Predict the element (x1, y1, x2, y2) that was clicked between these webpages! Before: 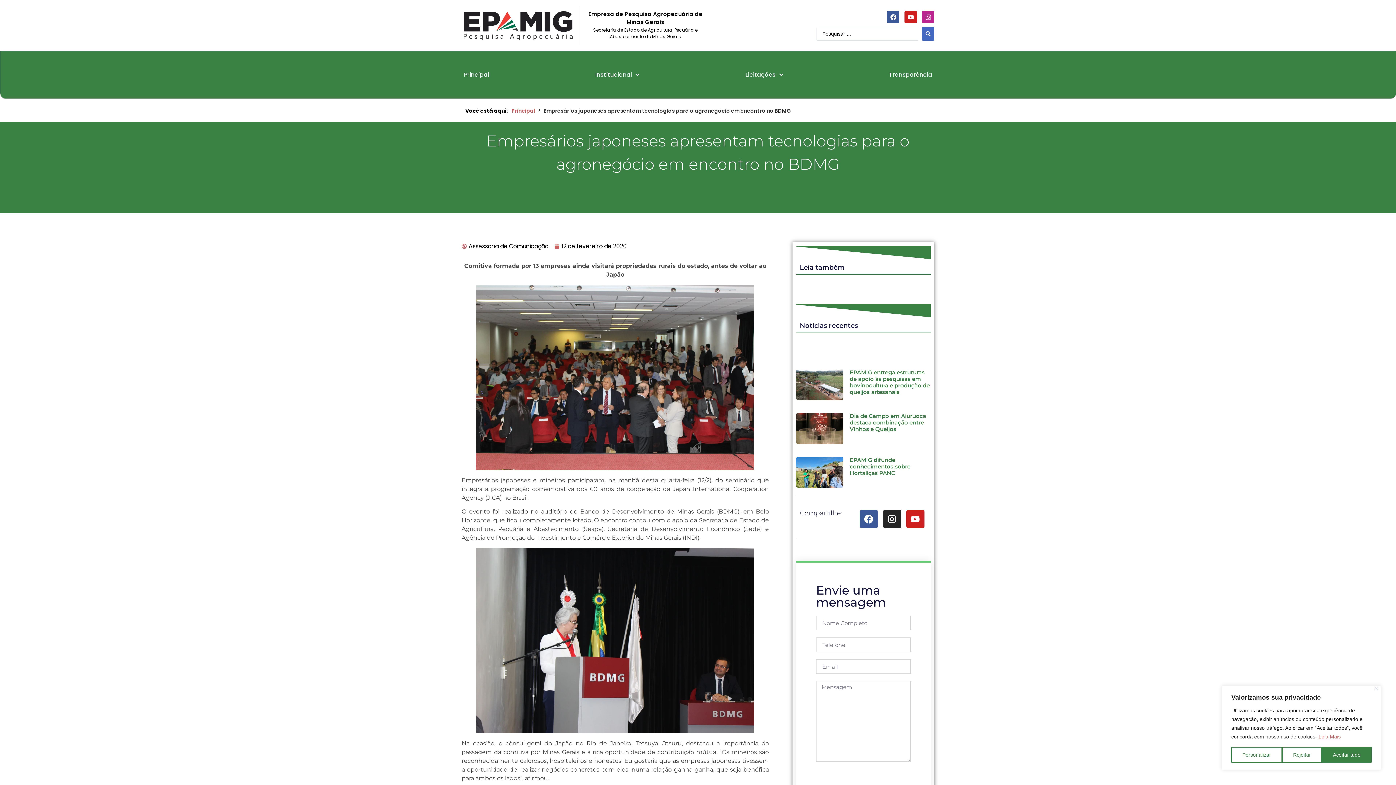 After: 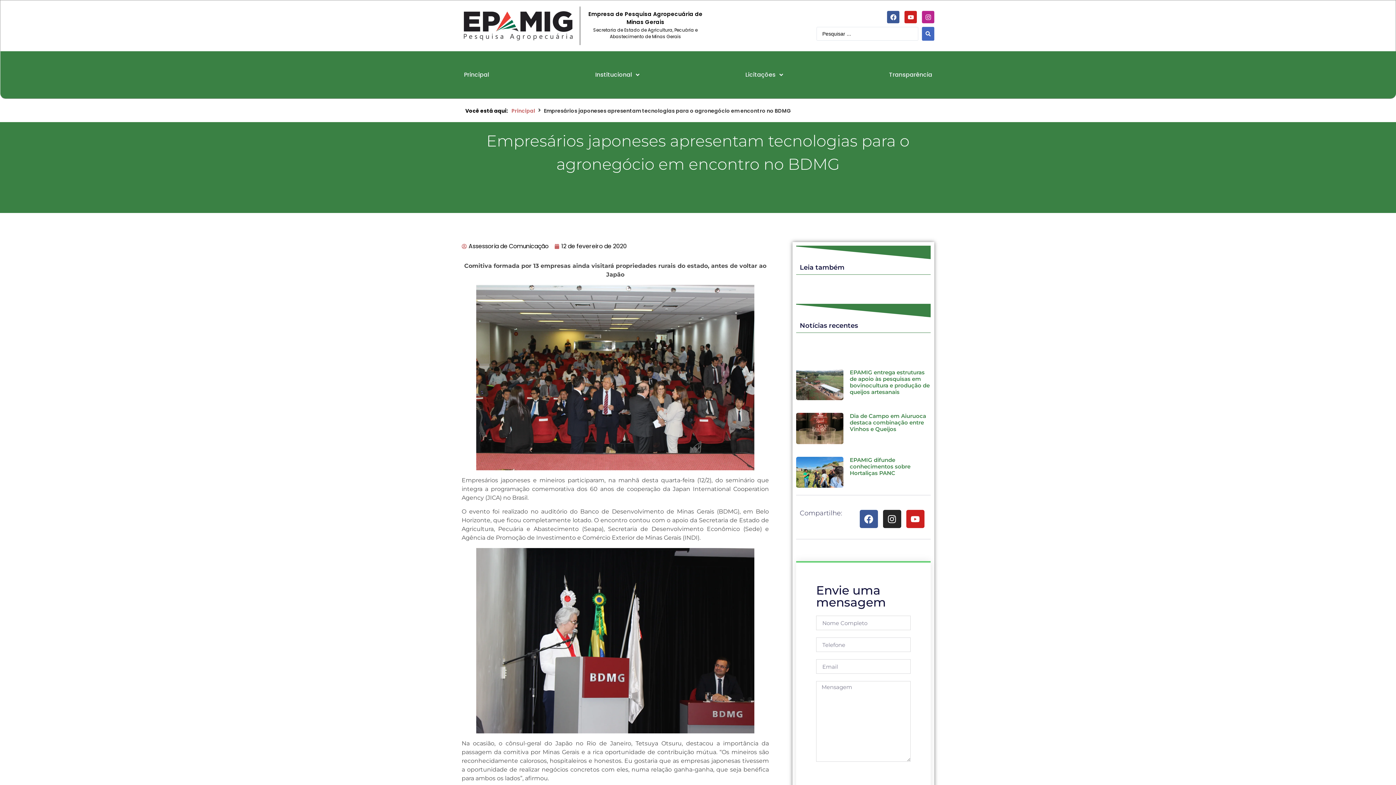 Action: bbox: (1322, 747, 1372, 763) label: Aceitar tudo